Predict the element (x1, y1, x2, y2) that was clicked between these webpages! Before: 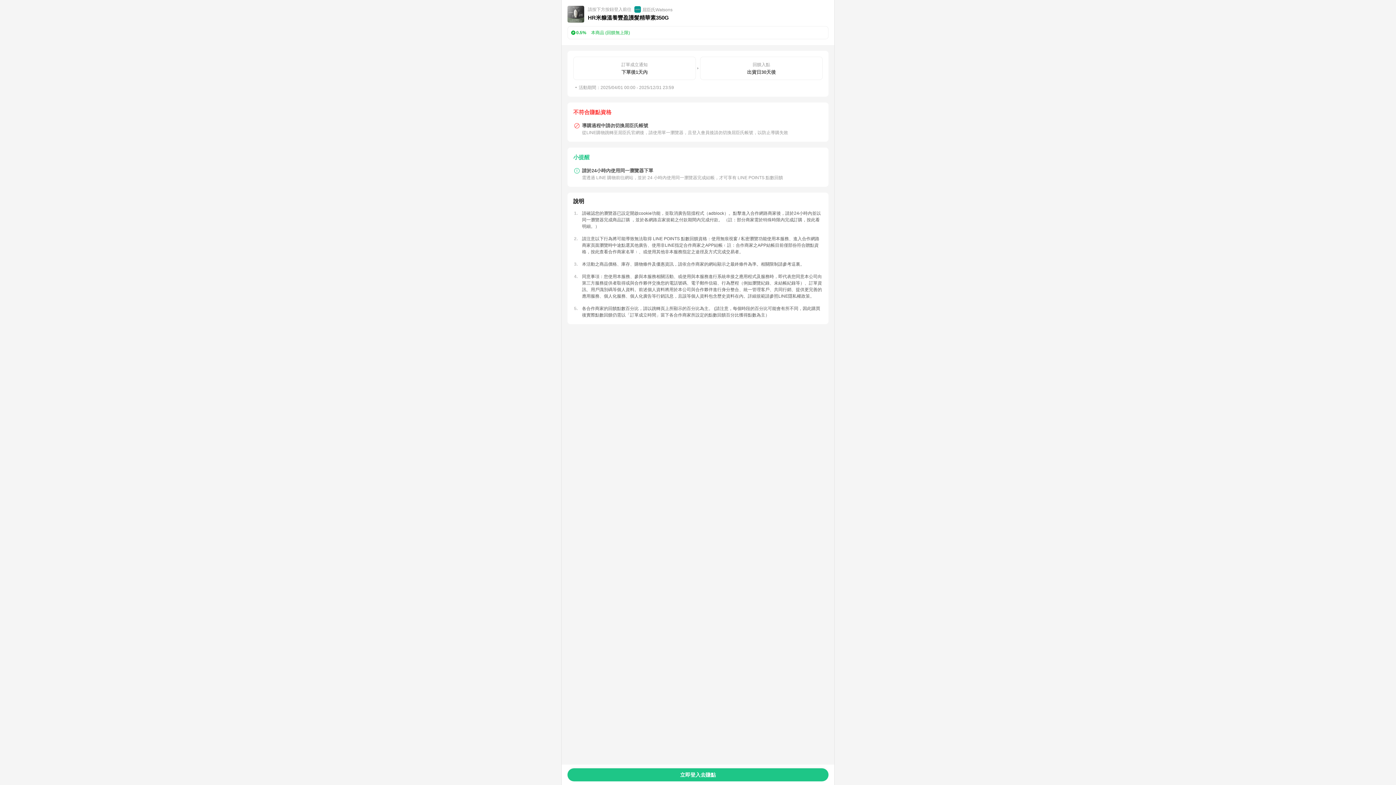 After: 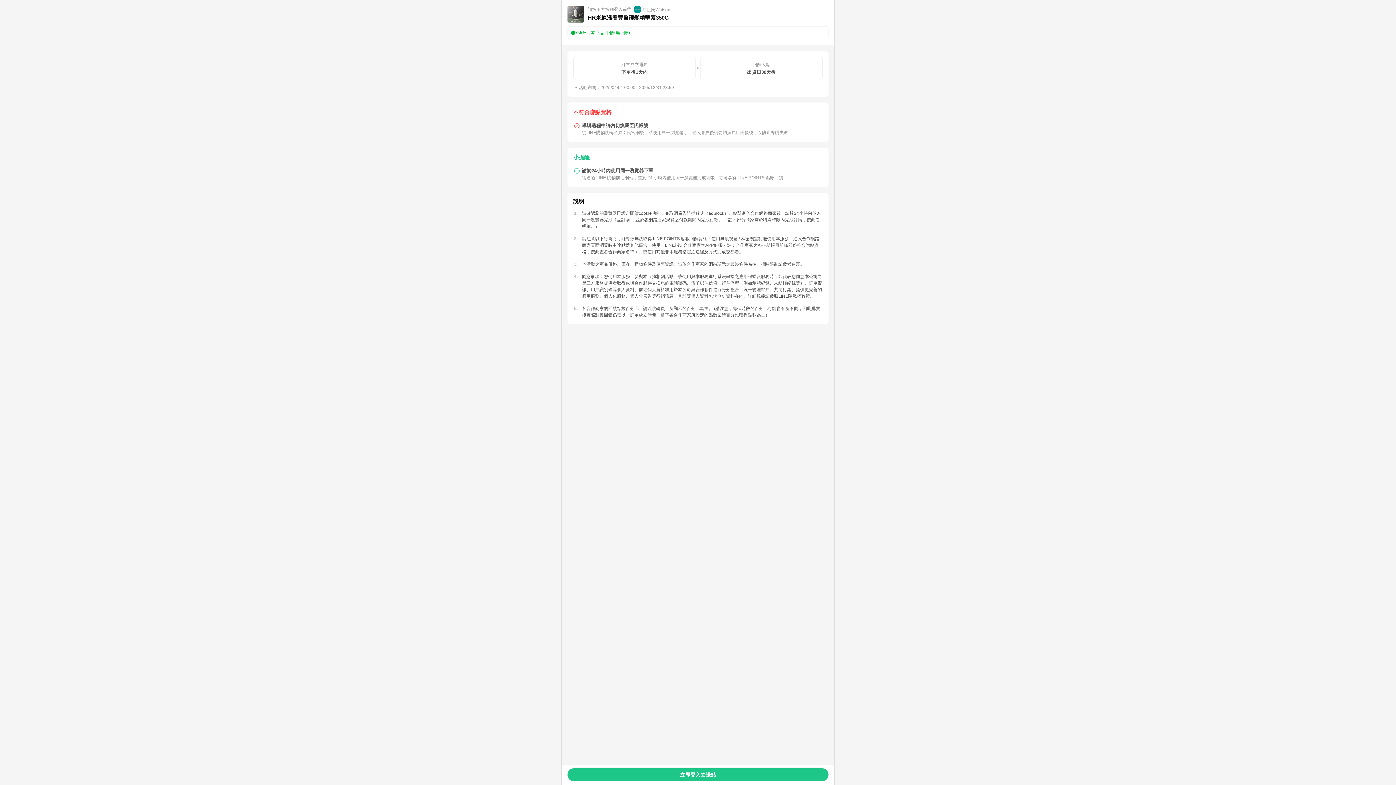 Action: label: 這裏 bbox: (791, 261, 800, 266)